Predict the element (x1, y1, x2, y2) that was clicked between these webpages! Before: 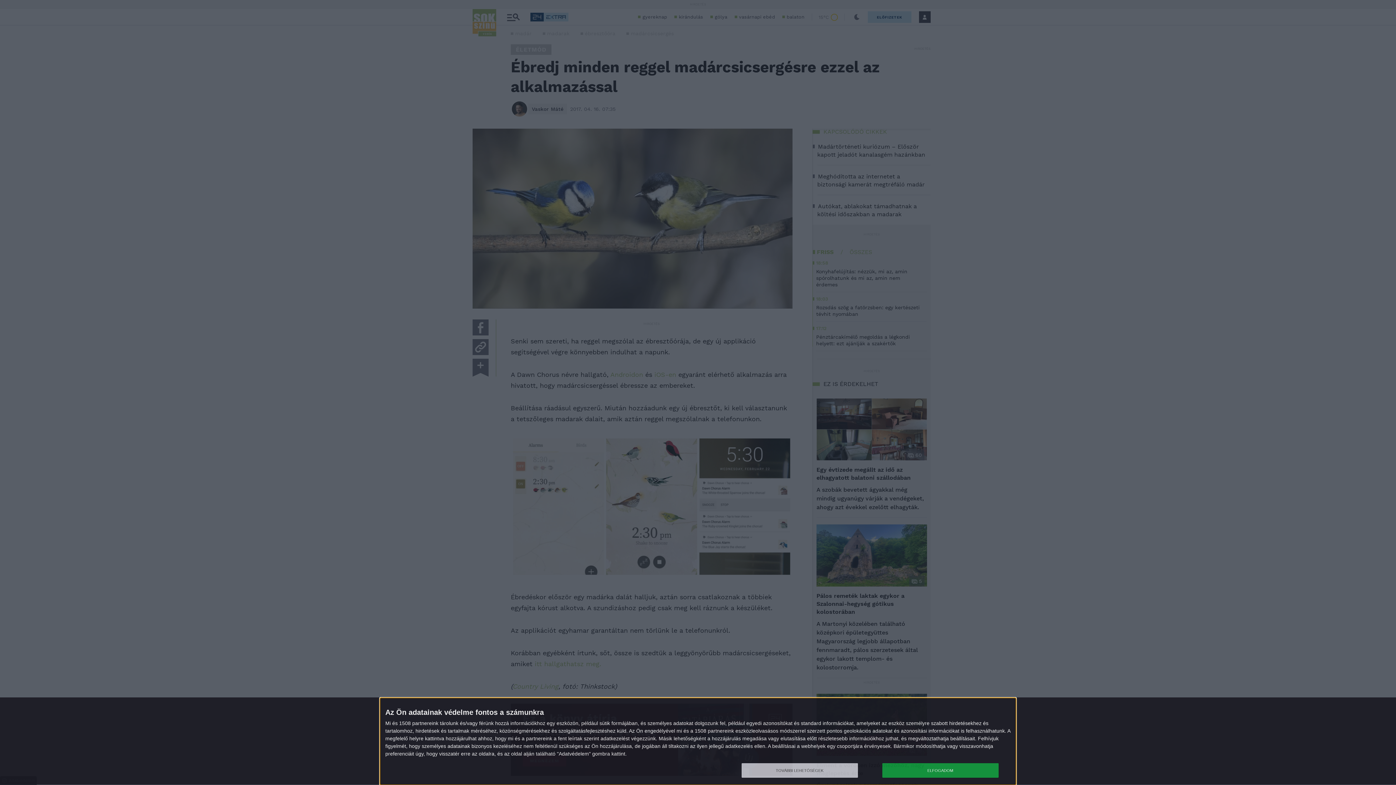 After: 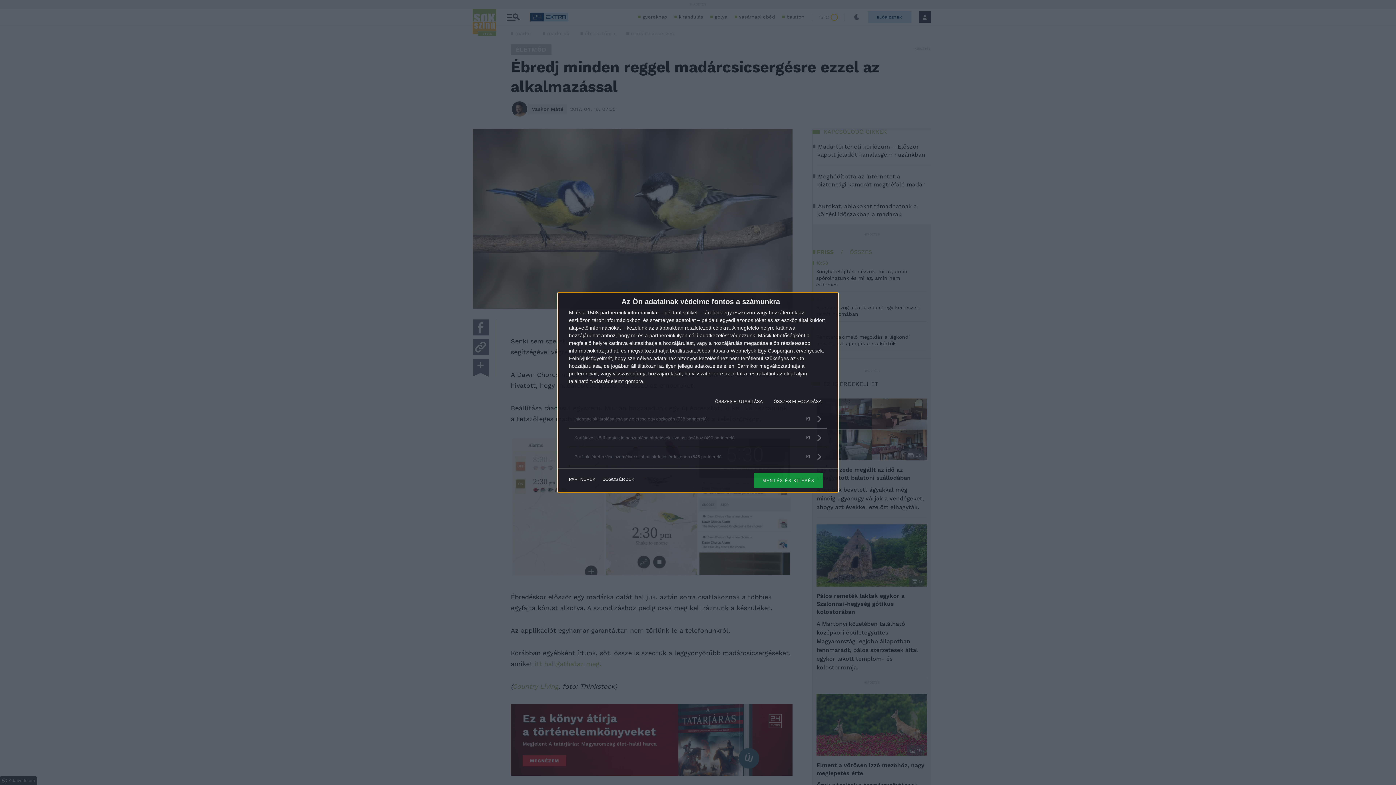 Action: label: TOVÁBBI LEHETŐSÉGEK bbox: (741, 763, 858, 778)